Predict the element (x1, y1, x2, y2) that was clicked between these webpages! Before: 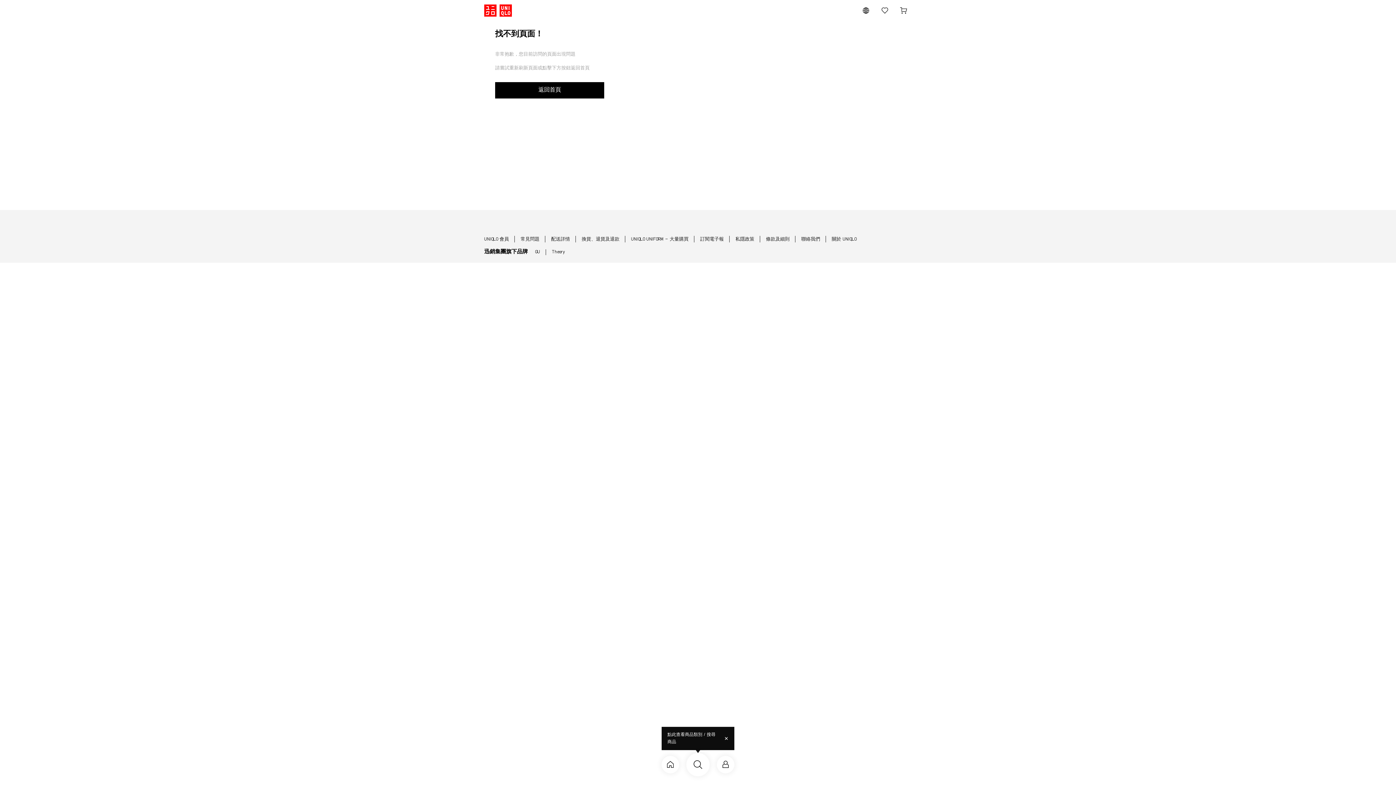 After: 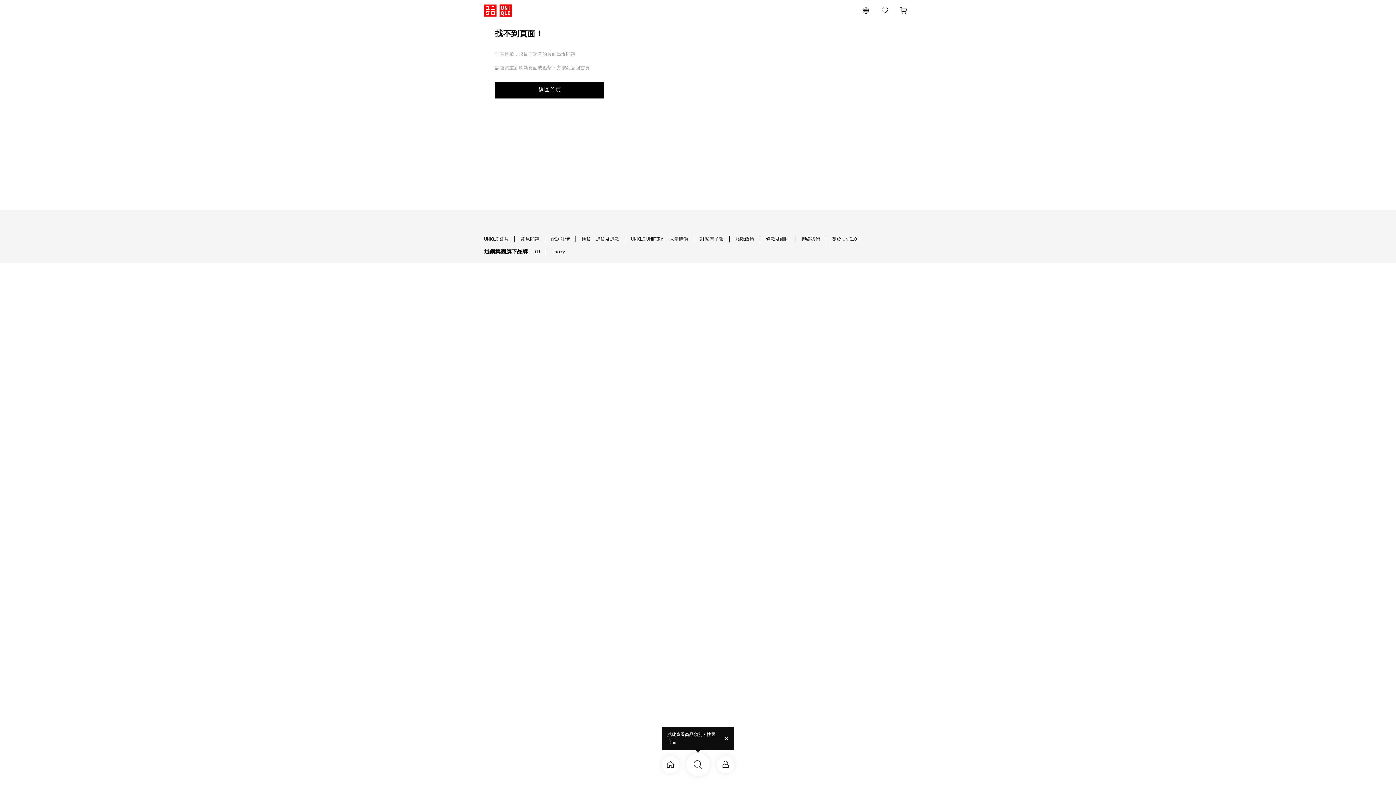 Action: label: 聯絡我們 bbox: (801, 237, 820, 241)